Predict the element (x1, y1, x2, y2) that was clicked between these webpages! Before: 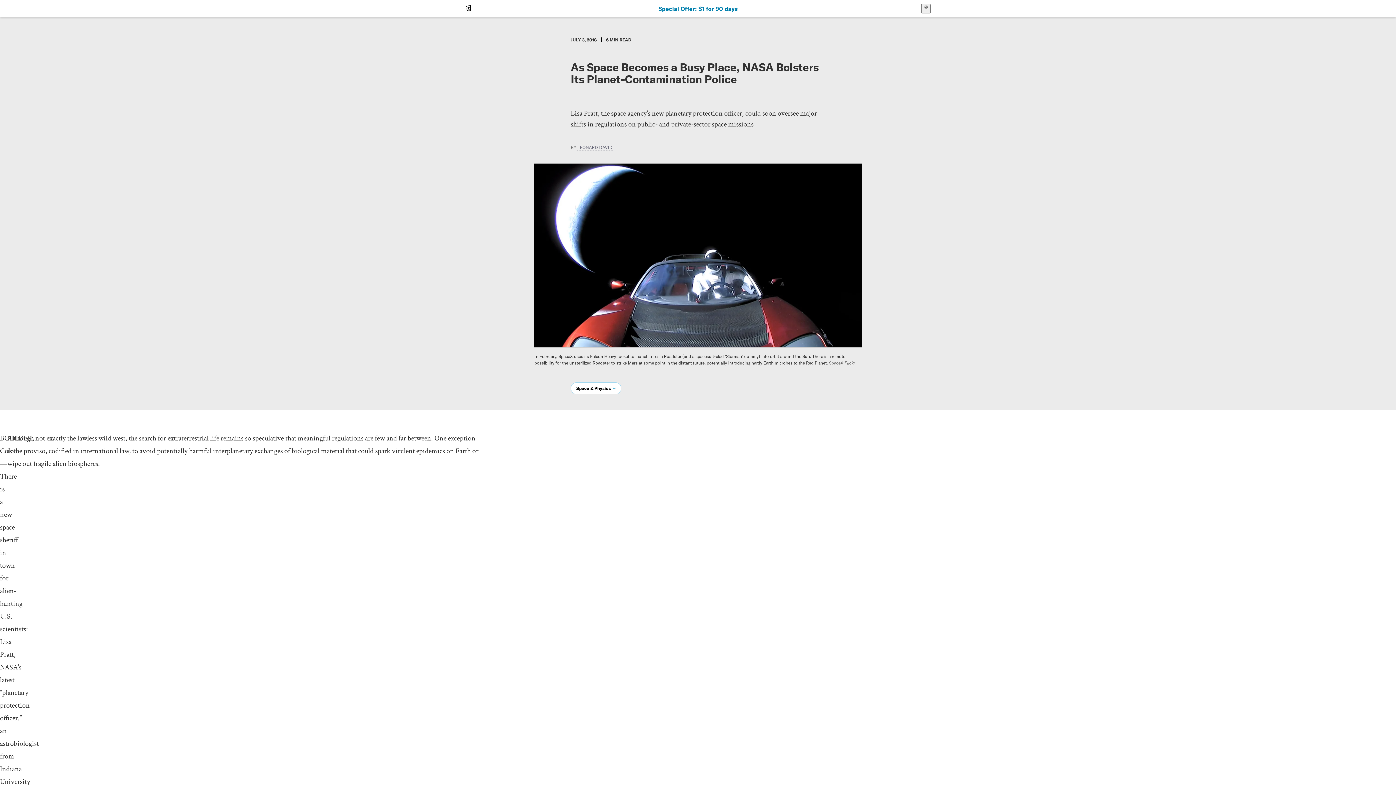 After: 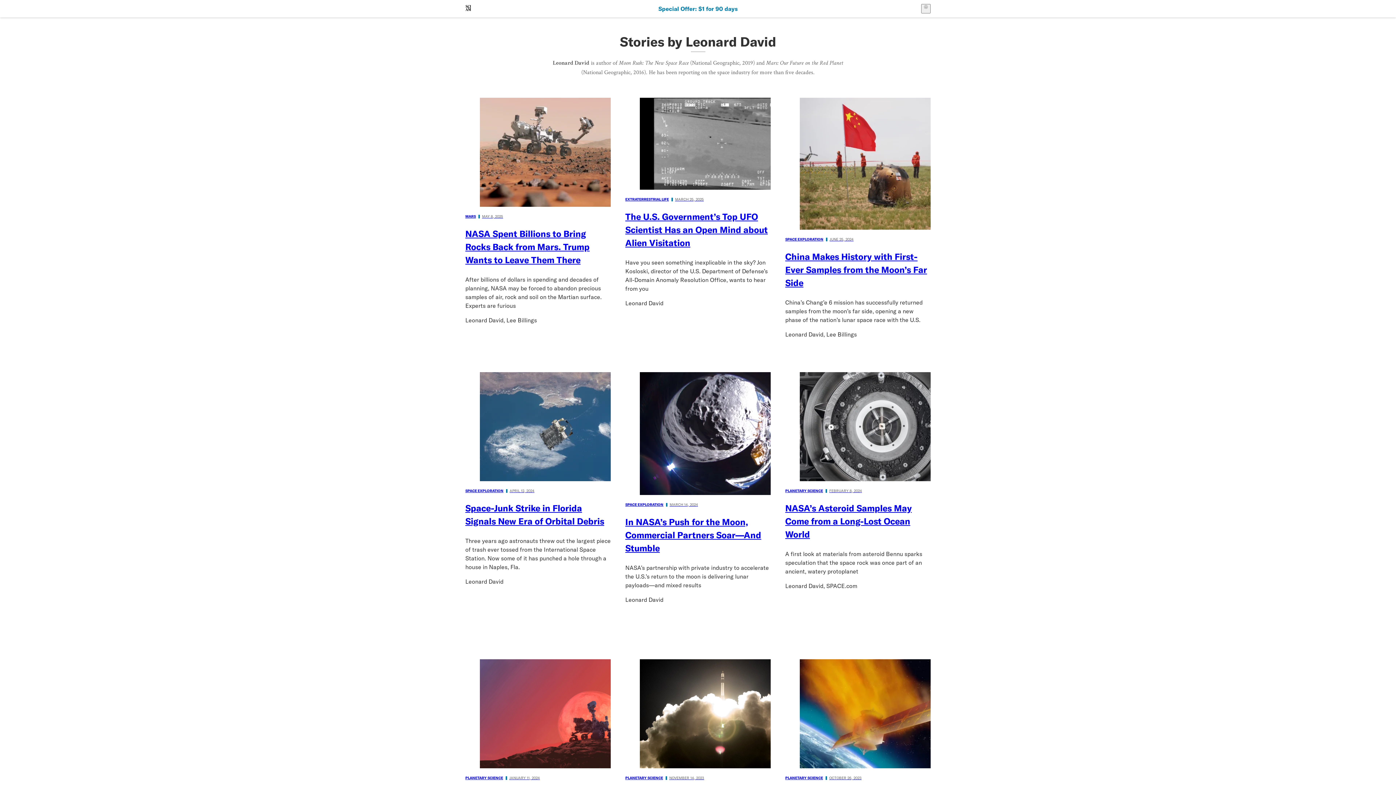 Action: label: LEONARD DAVID bbox: (577, 144, 612, 150)